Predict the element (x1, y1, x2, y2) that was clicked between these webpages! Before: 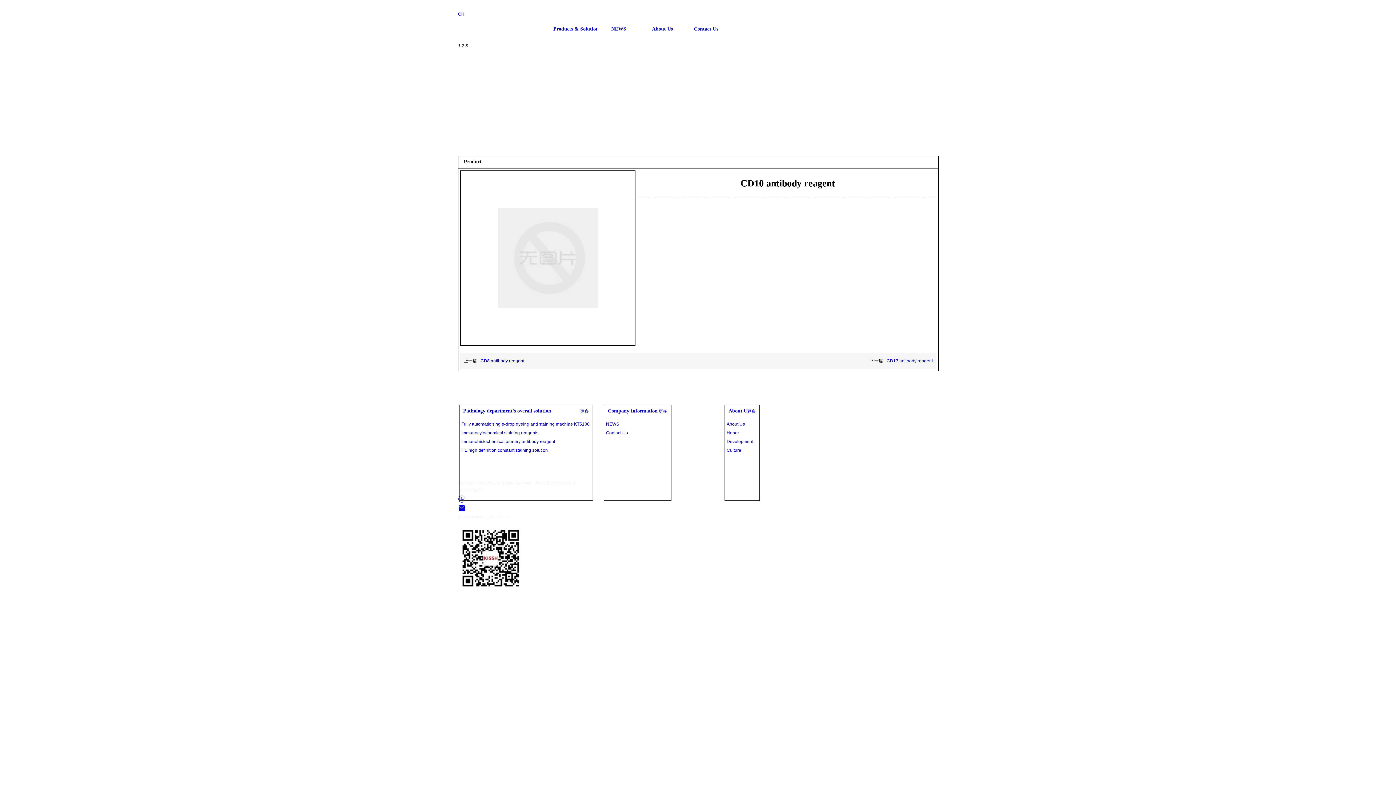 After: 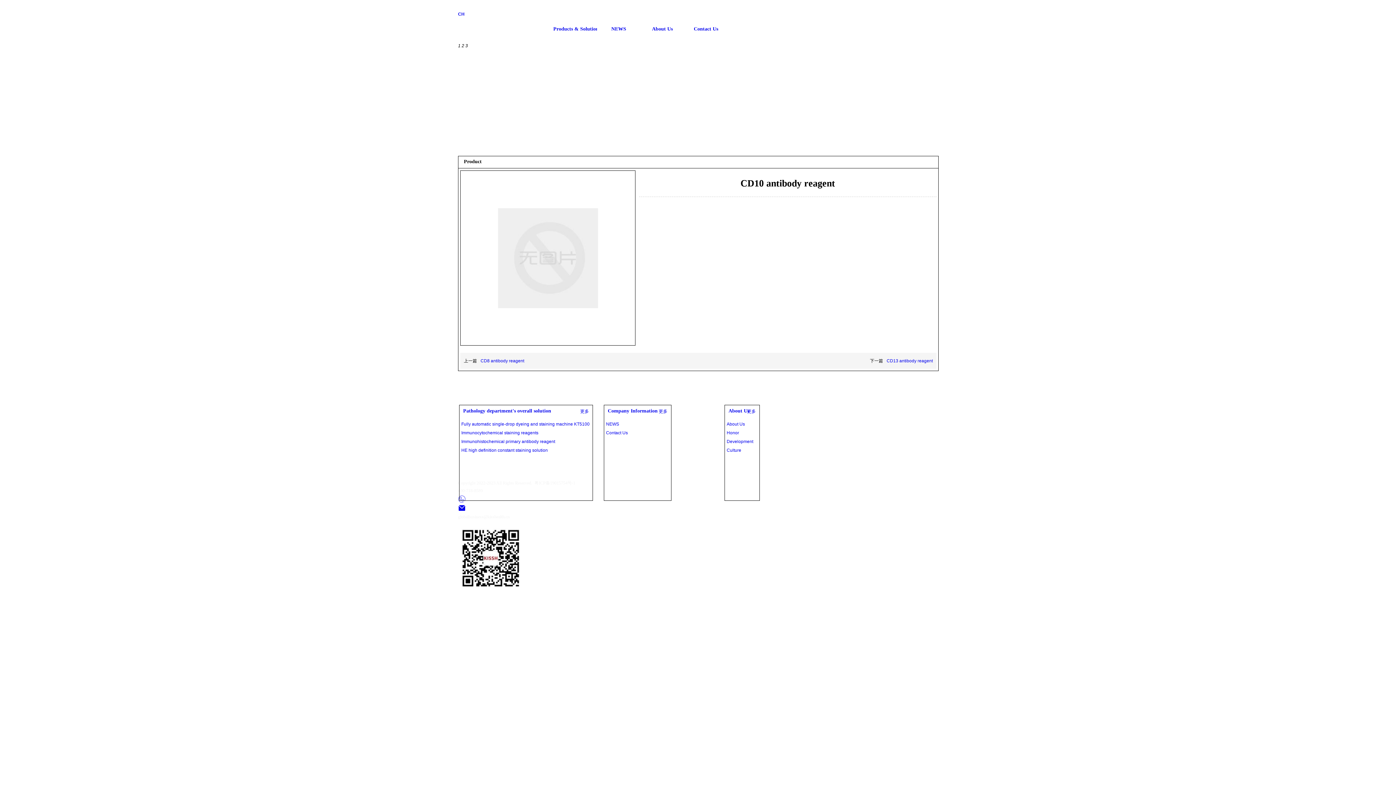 Action: bbox: (728, 408, 749, 413) label: About Us